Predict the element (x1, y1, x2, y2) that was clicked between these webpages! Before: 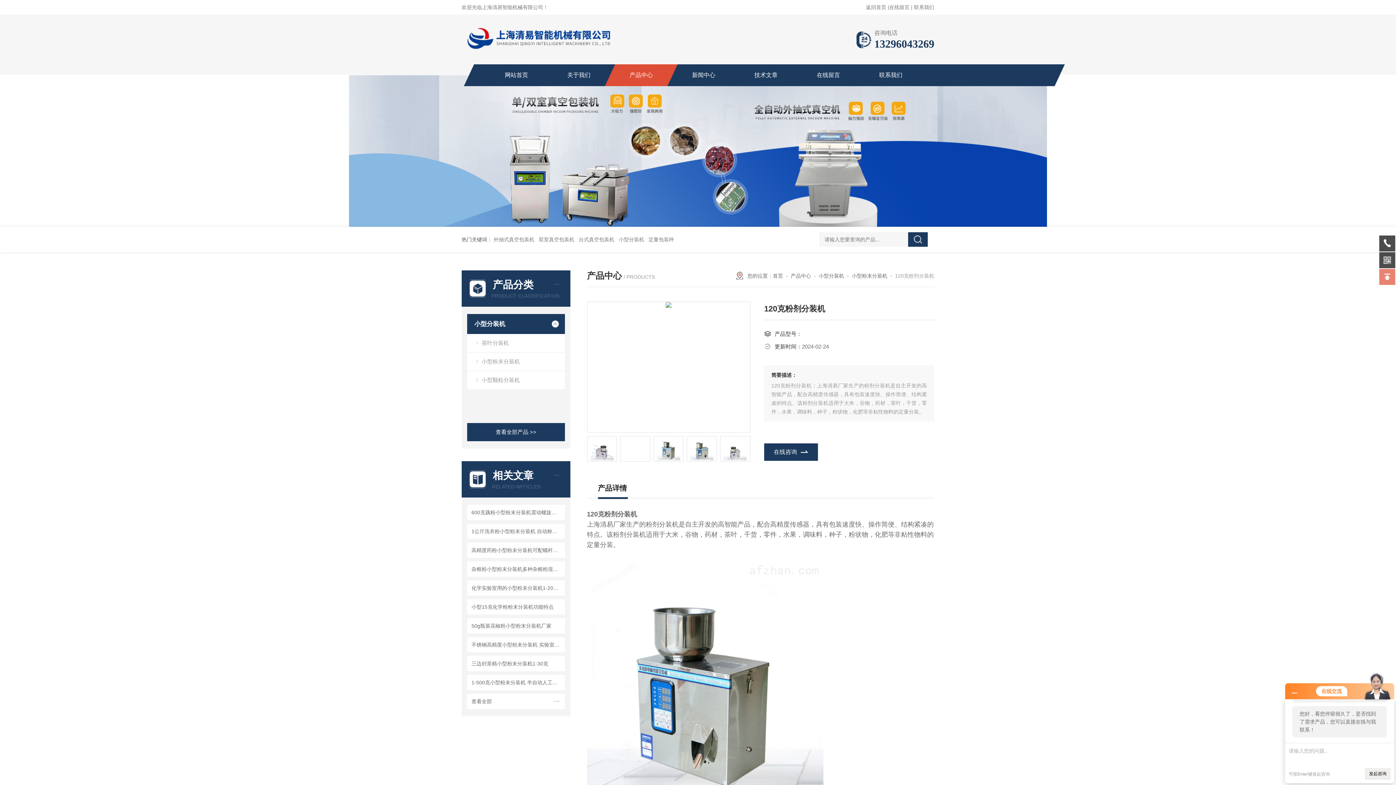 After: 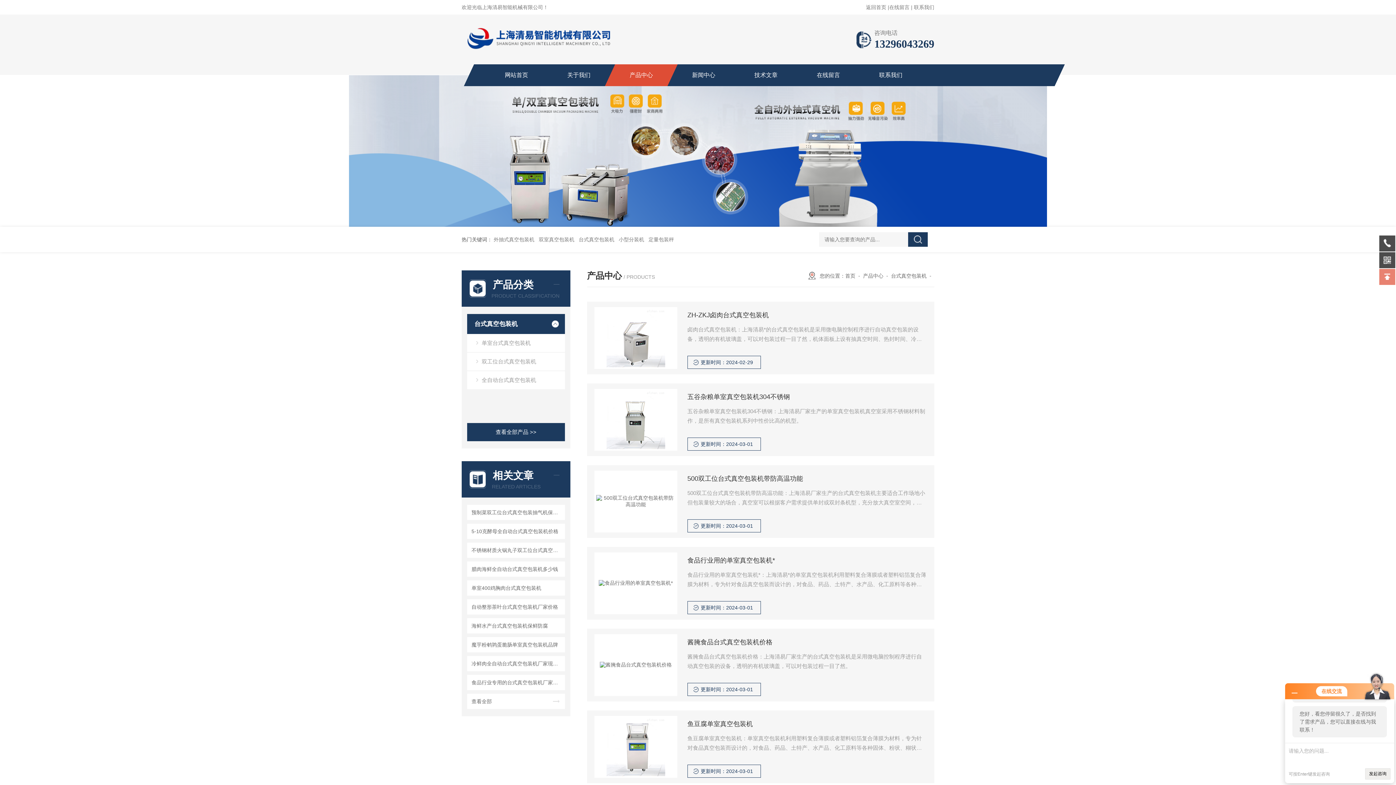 Action: bbox: (578, 236, 614, 242) label: 台式真空包装机